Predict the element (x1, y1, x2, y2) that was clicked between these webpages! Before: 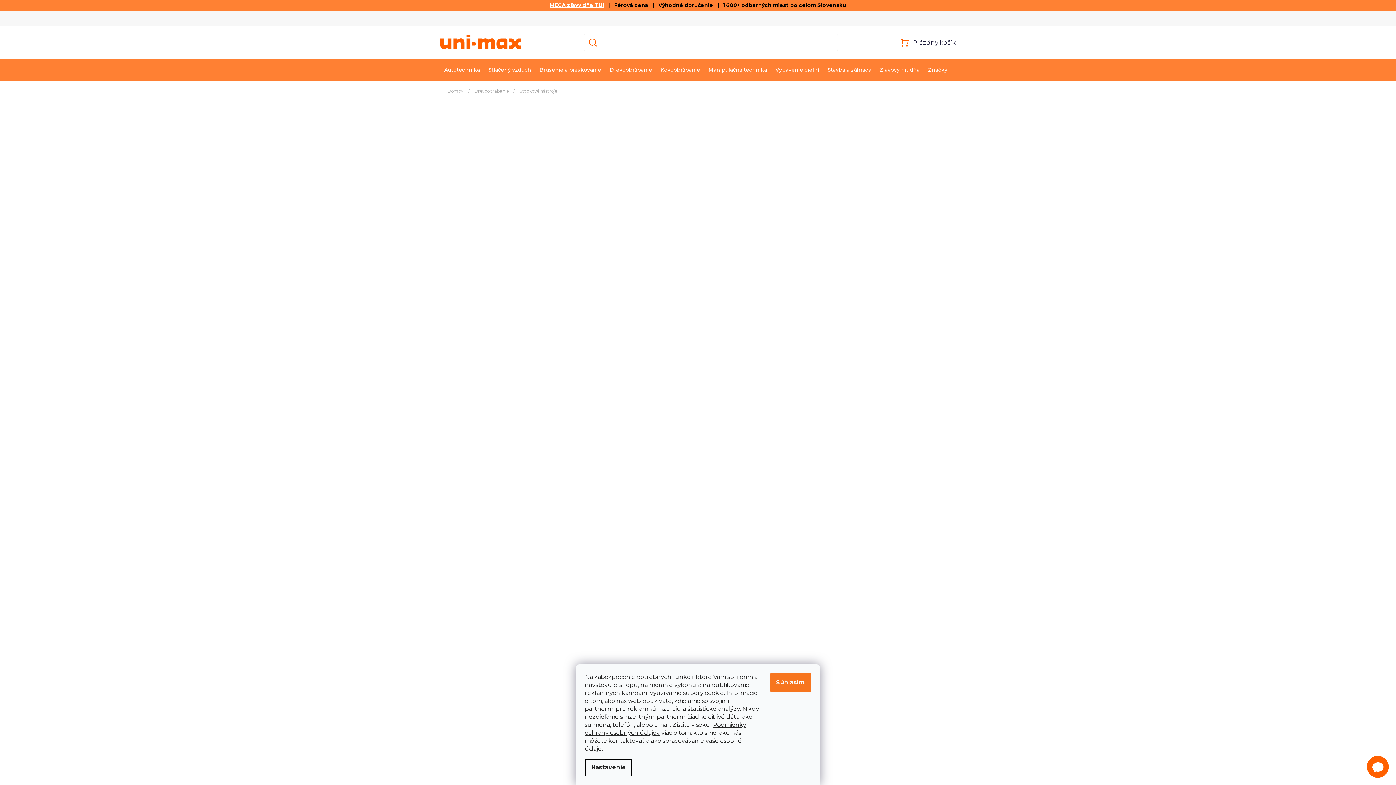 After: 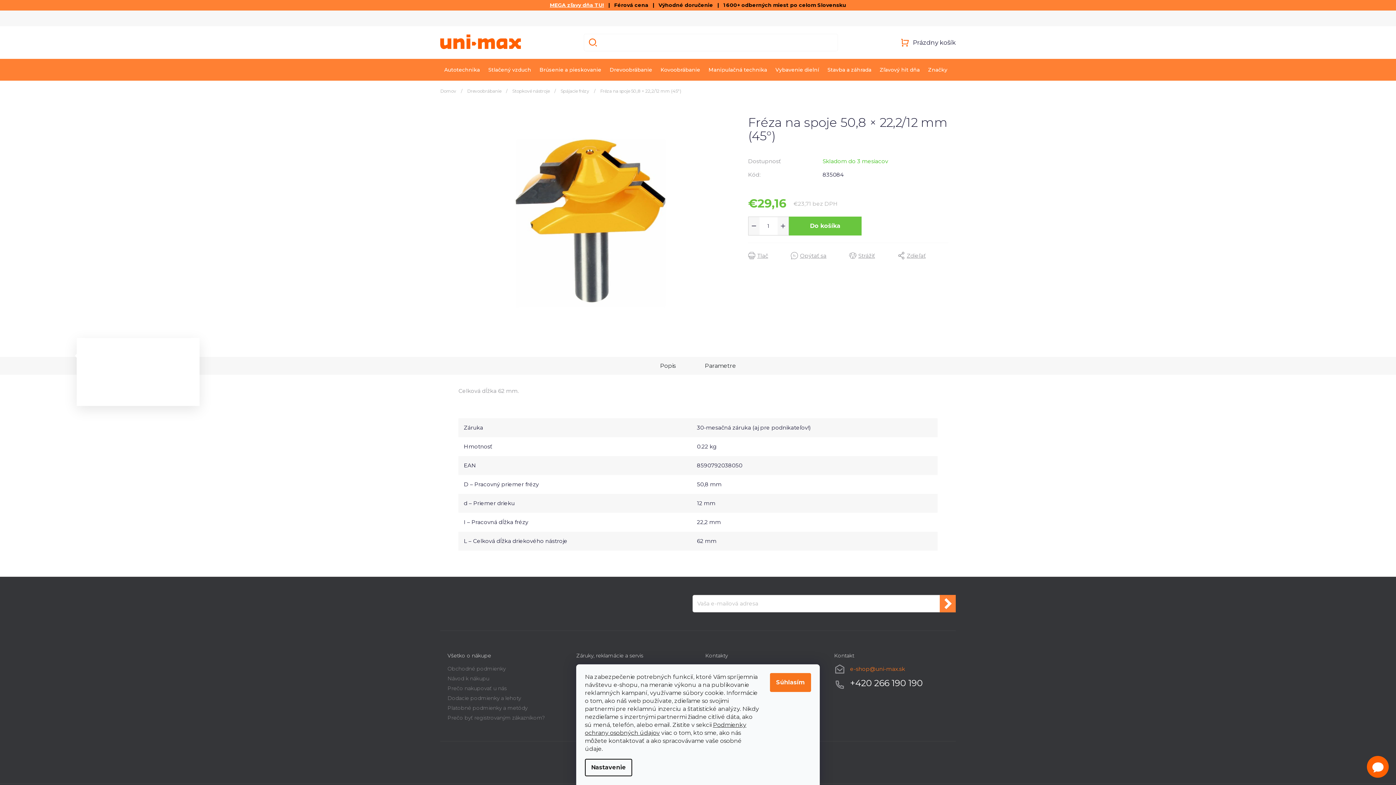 Action: bbox: (487, 418, 524, 437)